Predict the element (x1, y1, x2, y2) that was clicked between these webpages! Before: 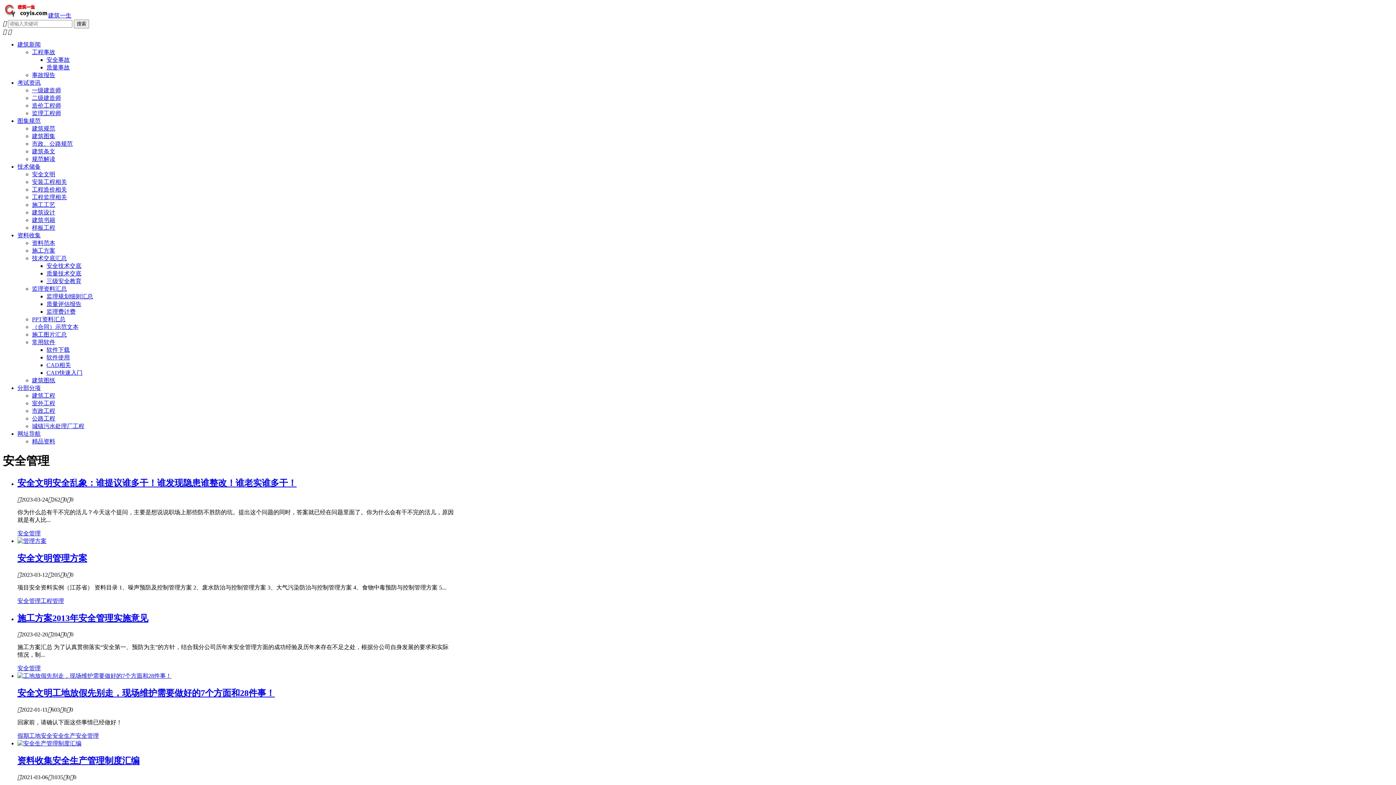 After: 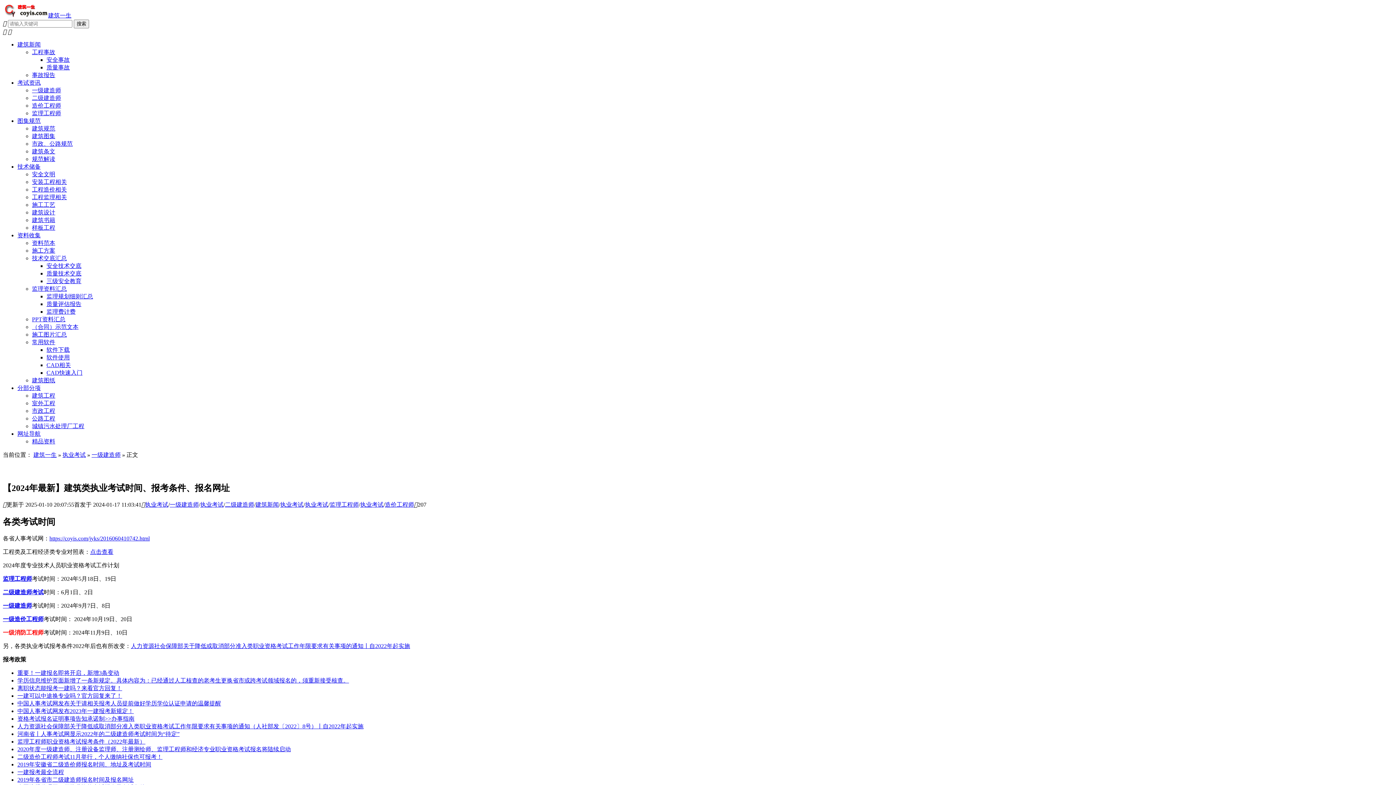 Action: bbox: (17, 79, 40, 85) label: 考试资讯